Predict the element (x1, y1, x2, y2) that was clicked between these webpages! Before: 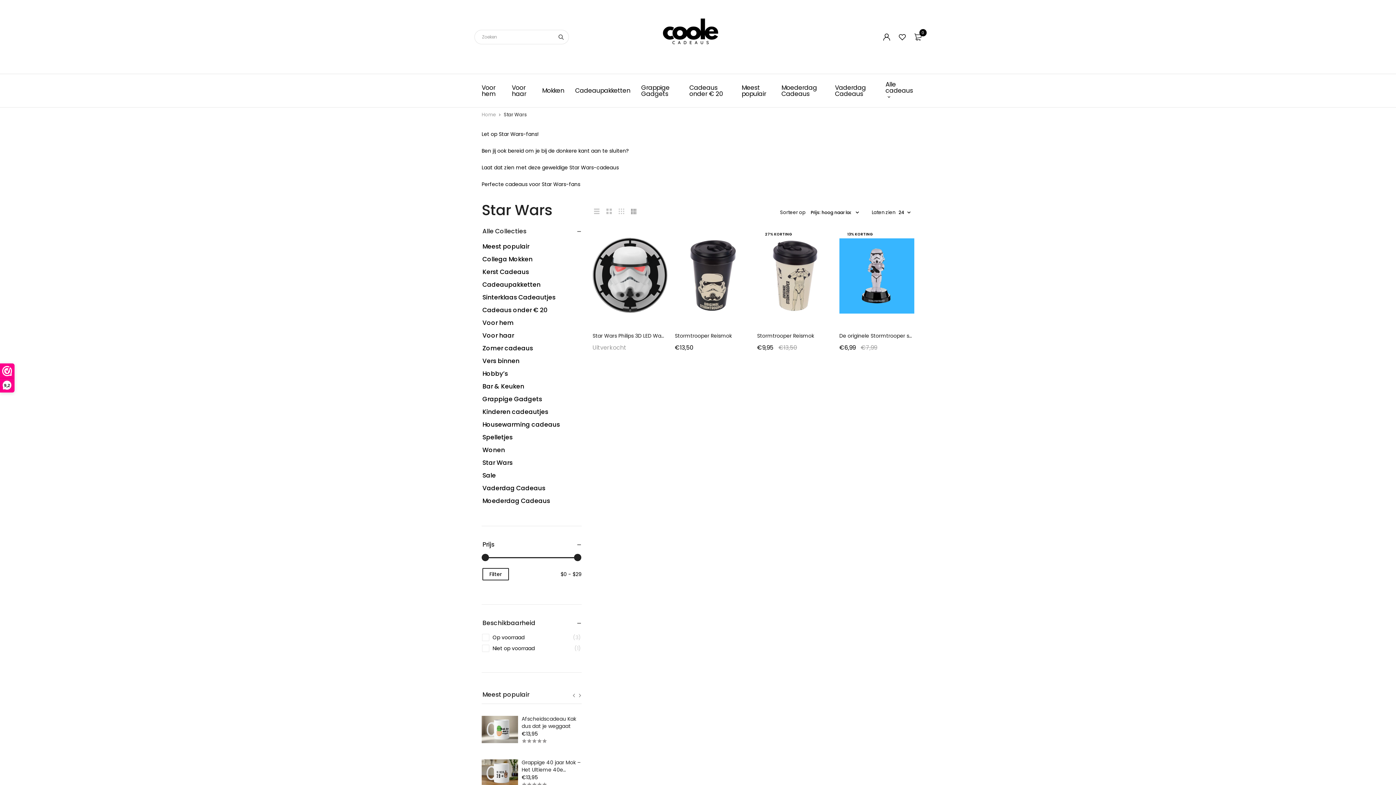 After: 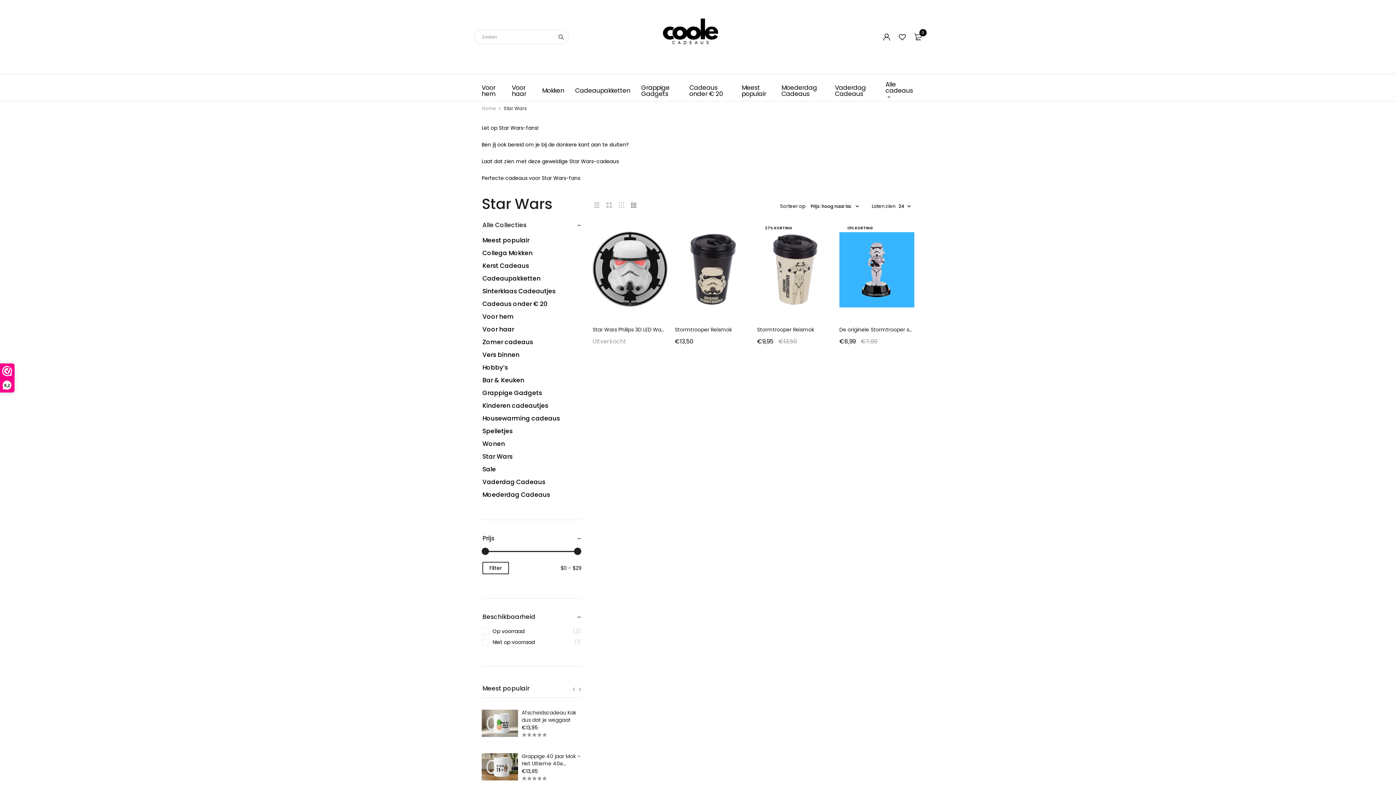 Action: label: Star Wars bbox: (481, 458, 581, 467)